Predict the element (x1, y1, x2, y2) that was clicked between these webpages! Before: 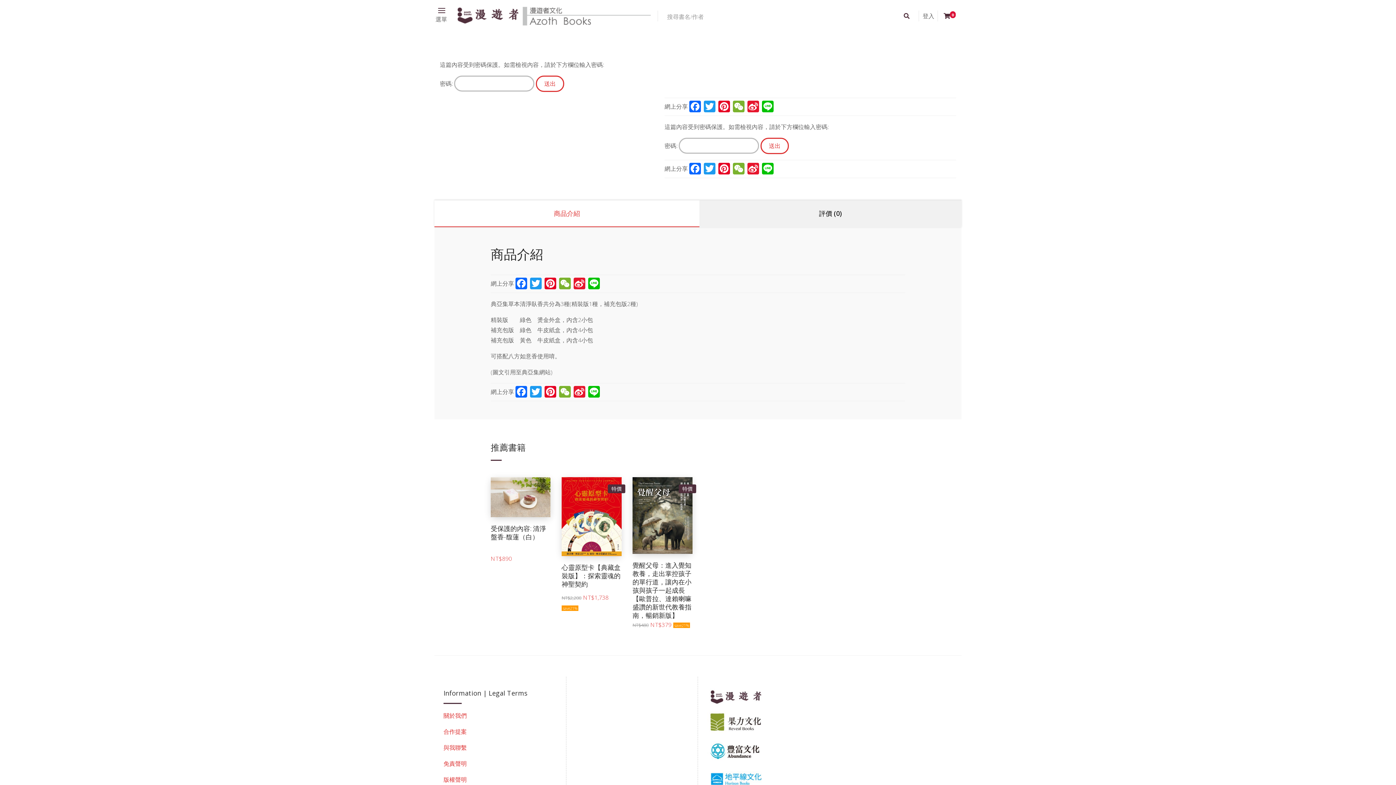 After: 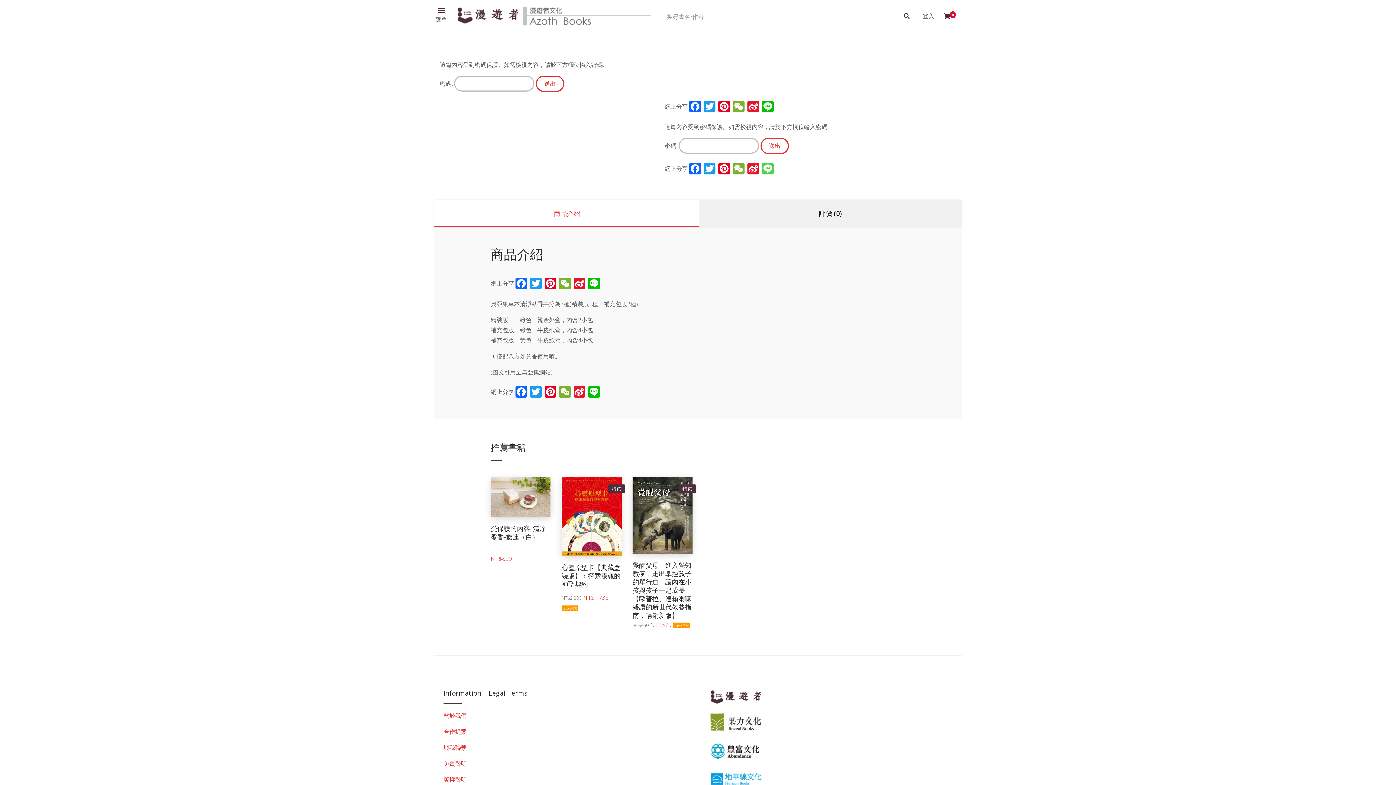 Action: label: Line bbox: (760, 162, 775, 176)